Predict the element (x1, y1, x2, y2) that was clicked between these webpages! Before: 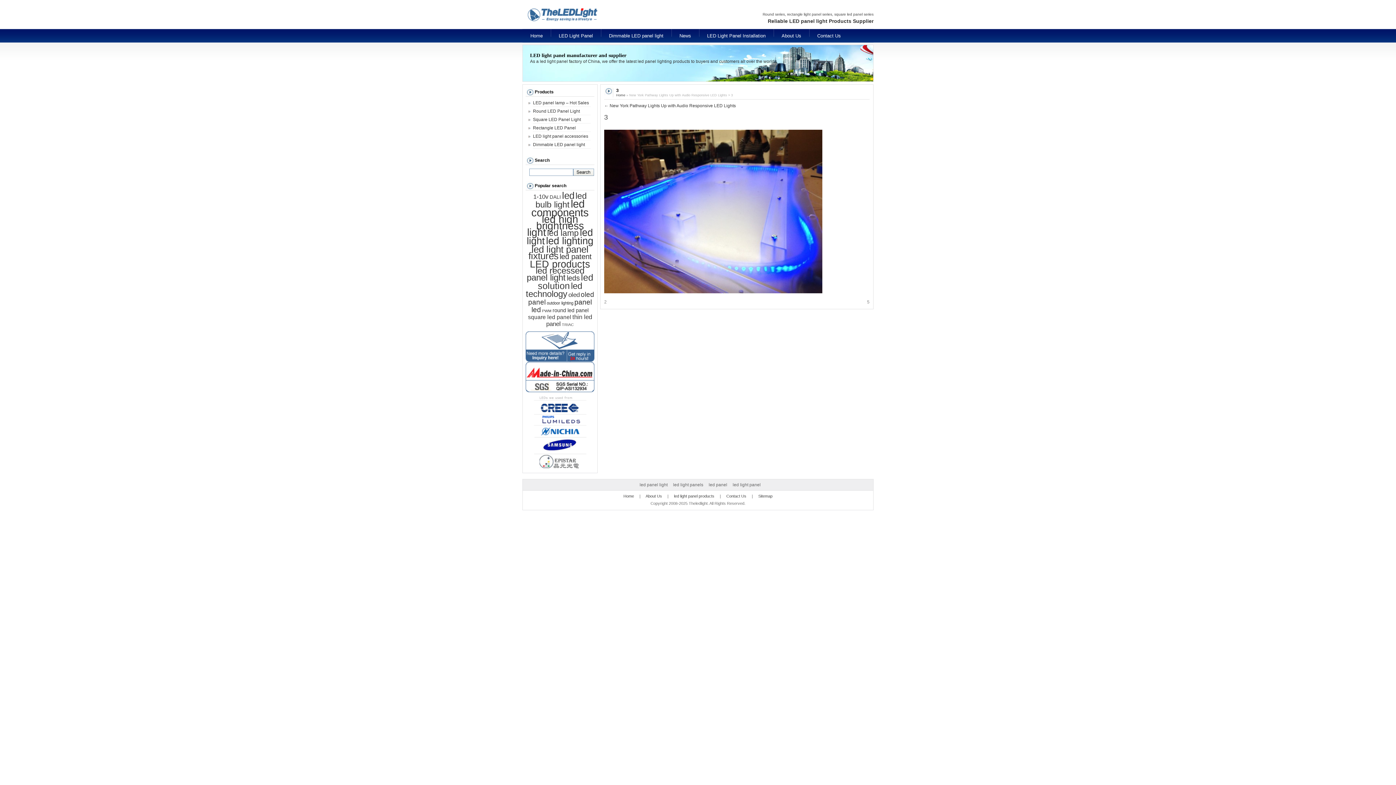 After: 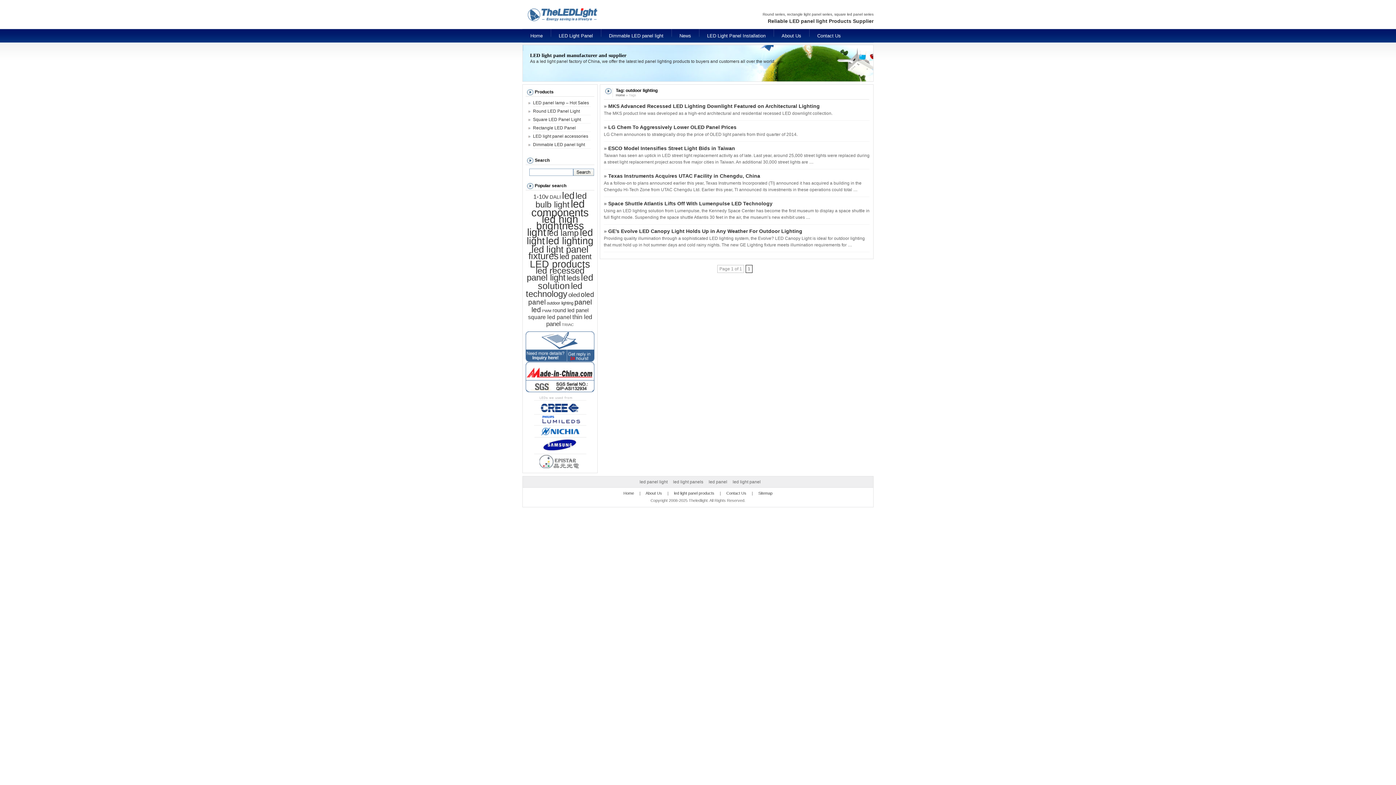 Action: bbox: (546, 301, 573, 305) label: outdoor lighting